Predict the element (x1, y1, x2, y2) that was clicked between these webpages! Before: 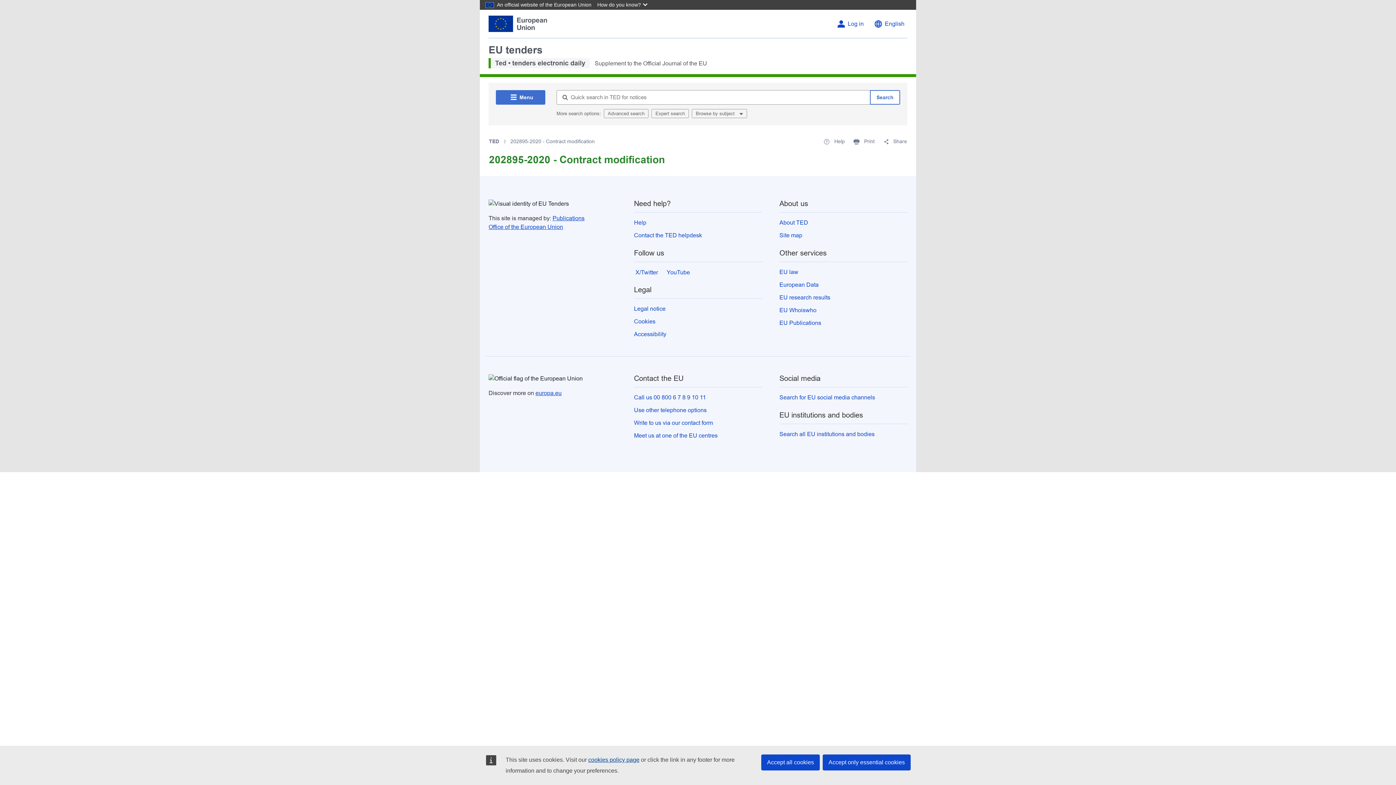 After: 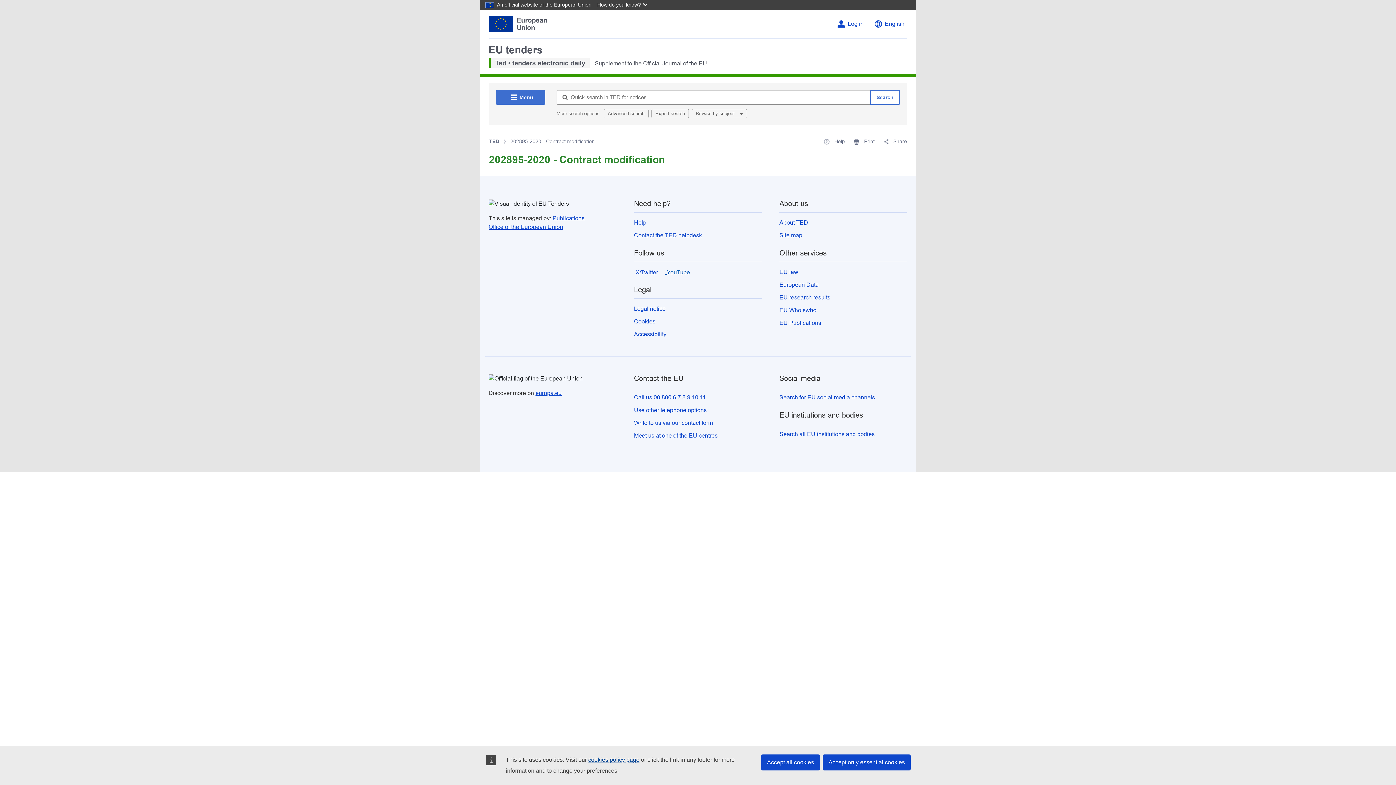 Action: bbox: (665, 268, 690, 276) label:  YouTube